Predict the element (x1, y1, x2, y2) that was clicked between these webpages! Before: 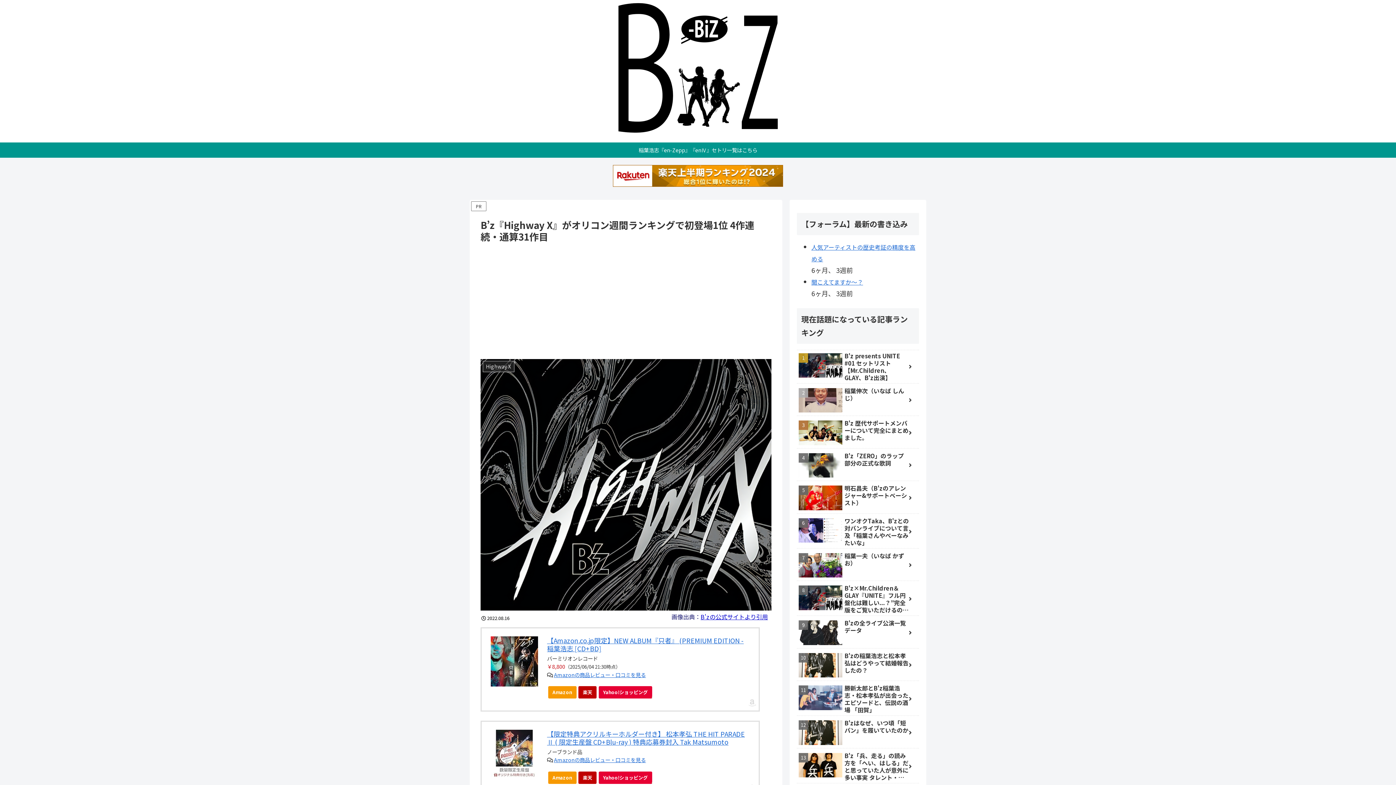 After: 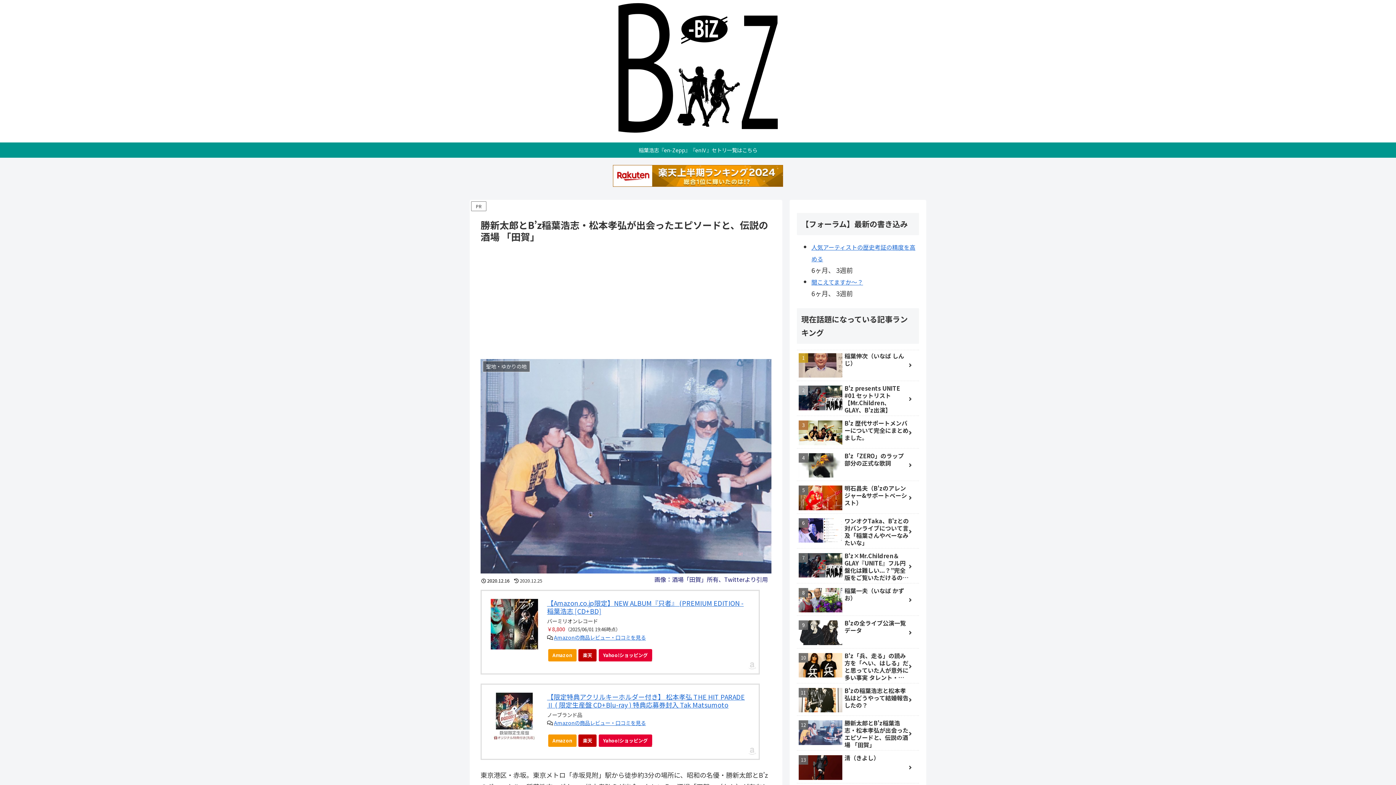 Action: label: 勝新太郎とB'z稲葉浩志・松本孝弘が出会ったエピソードと、伝説の酒場 「田賀」 bbox: (797, 682, 919, 716)